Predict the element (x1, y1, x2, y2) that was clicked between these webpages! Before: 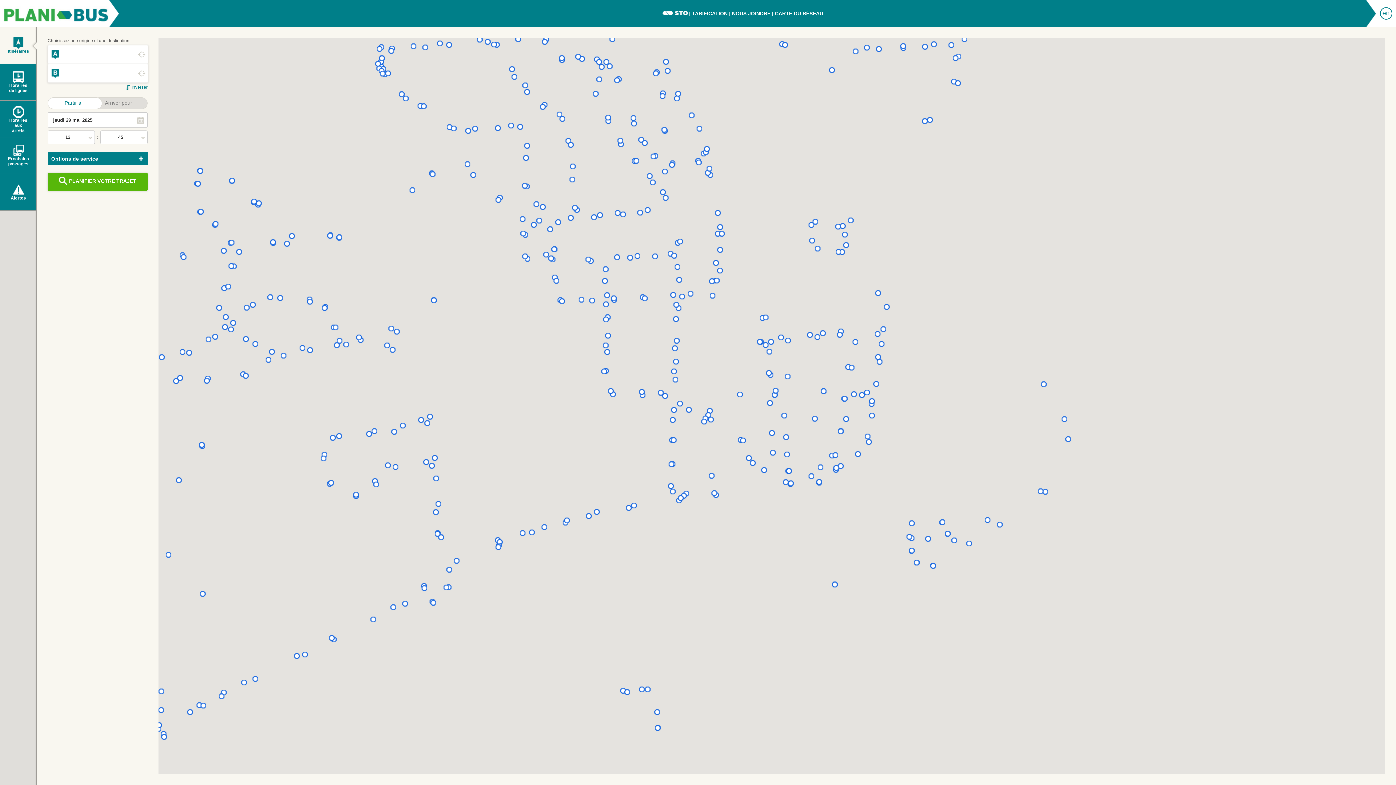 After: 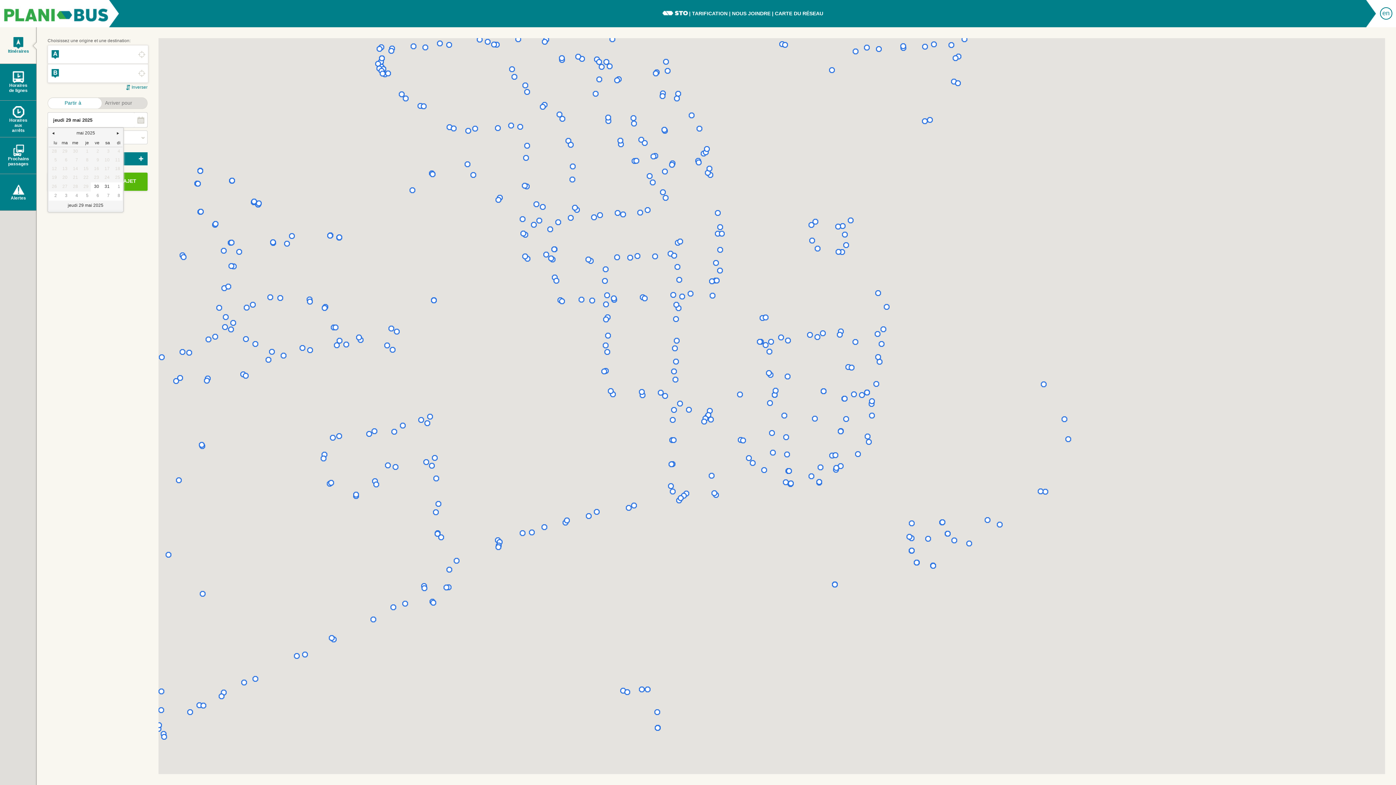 Action: bbox: (134, 112, 147, 127) label: select